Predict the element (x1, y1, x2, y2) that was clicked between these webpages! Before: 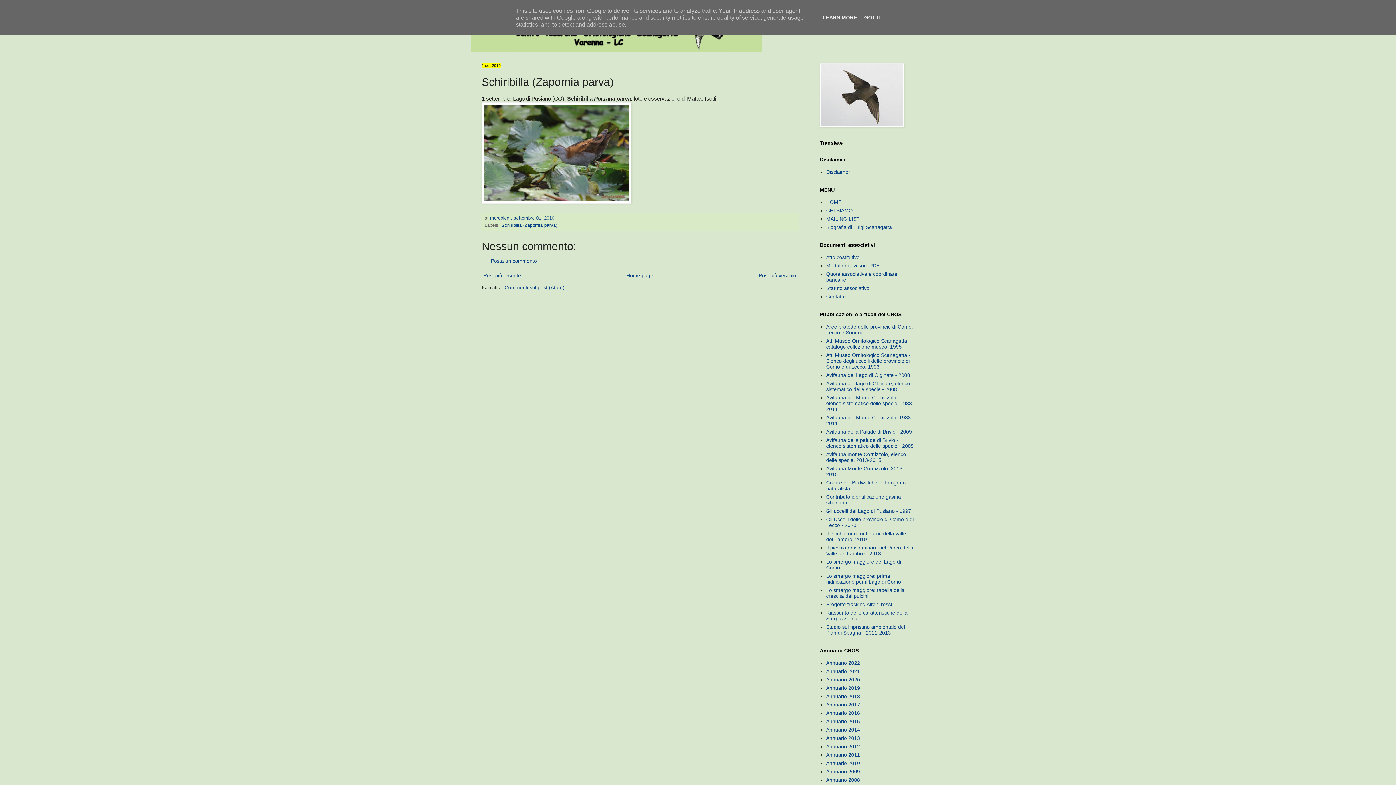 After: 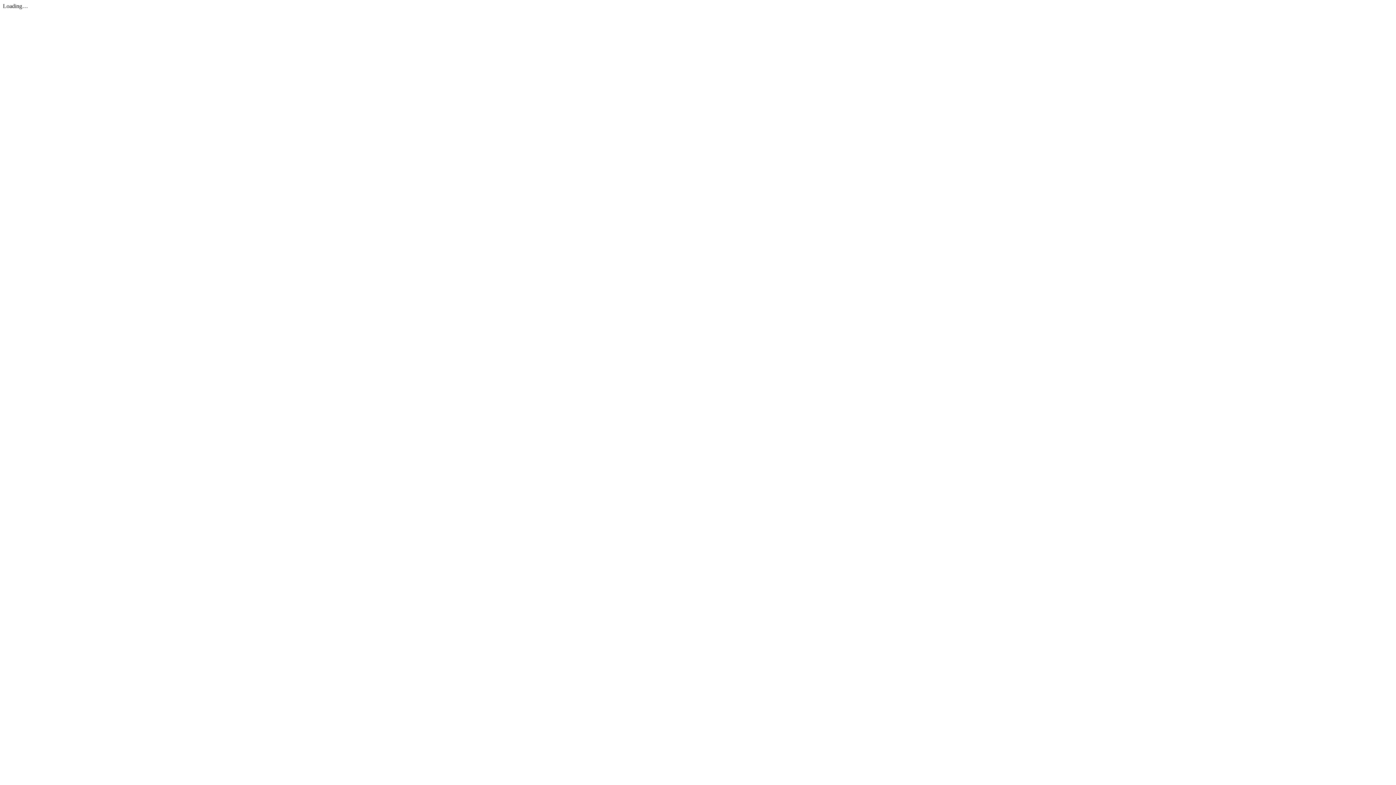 Action: bbox: (826, 254, 859, 260) label: Atto costitutivo